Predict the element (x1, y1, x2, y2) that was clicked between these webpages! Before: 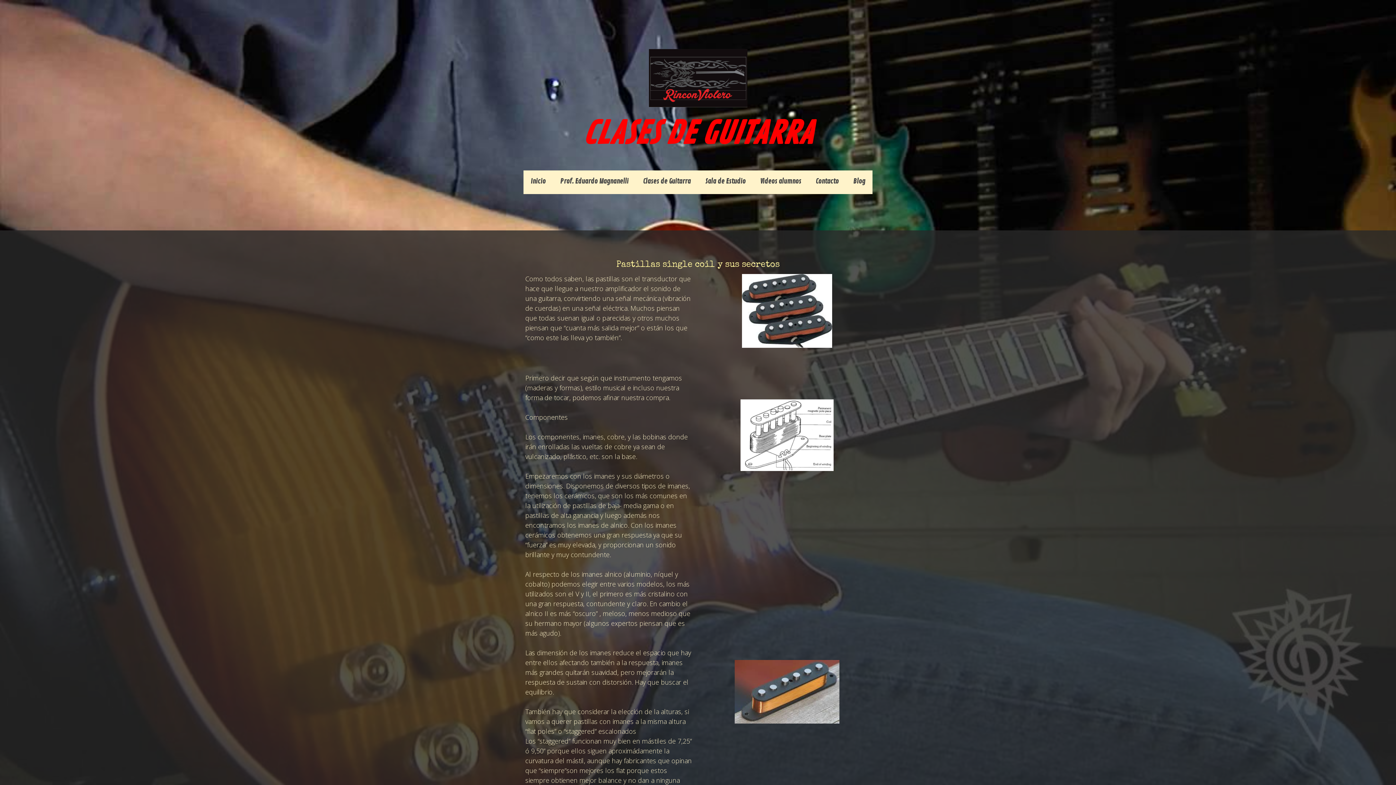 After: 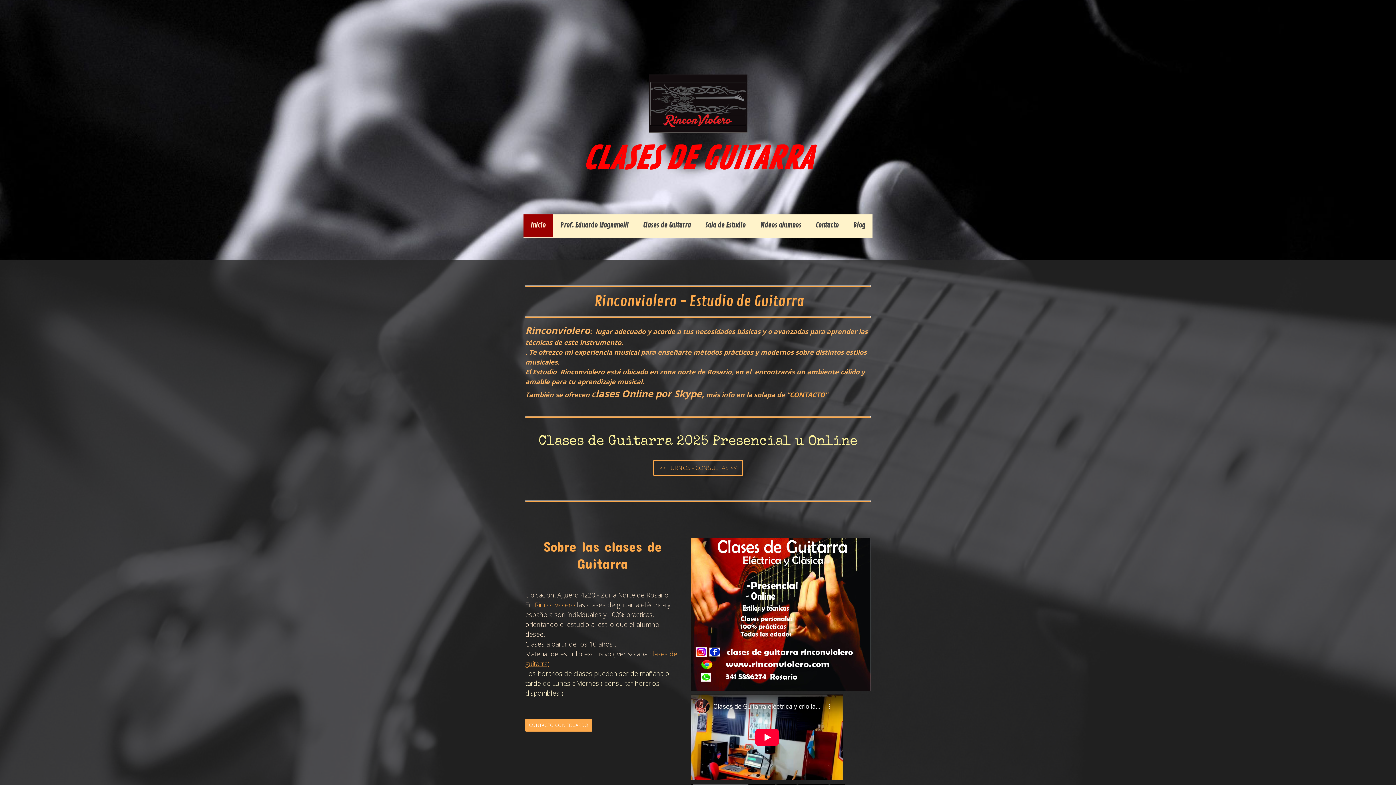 Action: bbox: (523, 170, 553, 194) label: Inicio